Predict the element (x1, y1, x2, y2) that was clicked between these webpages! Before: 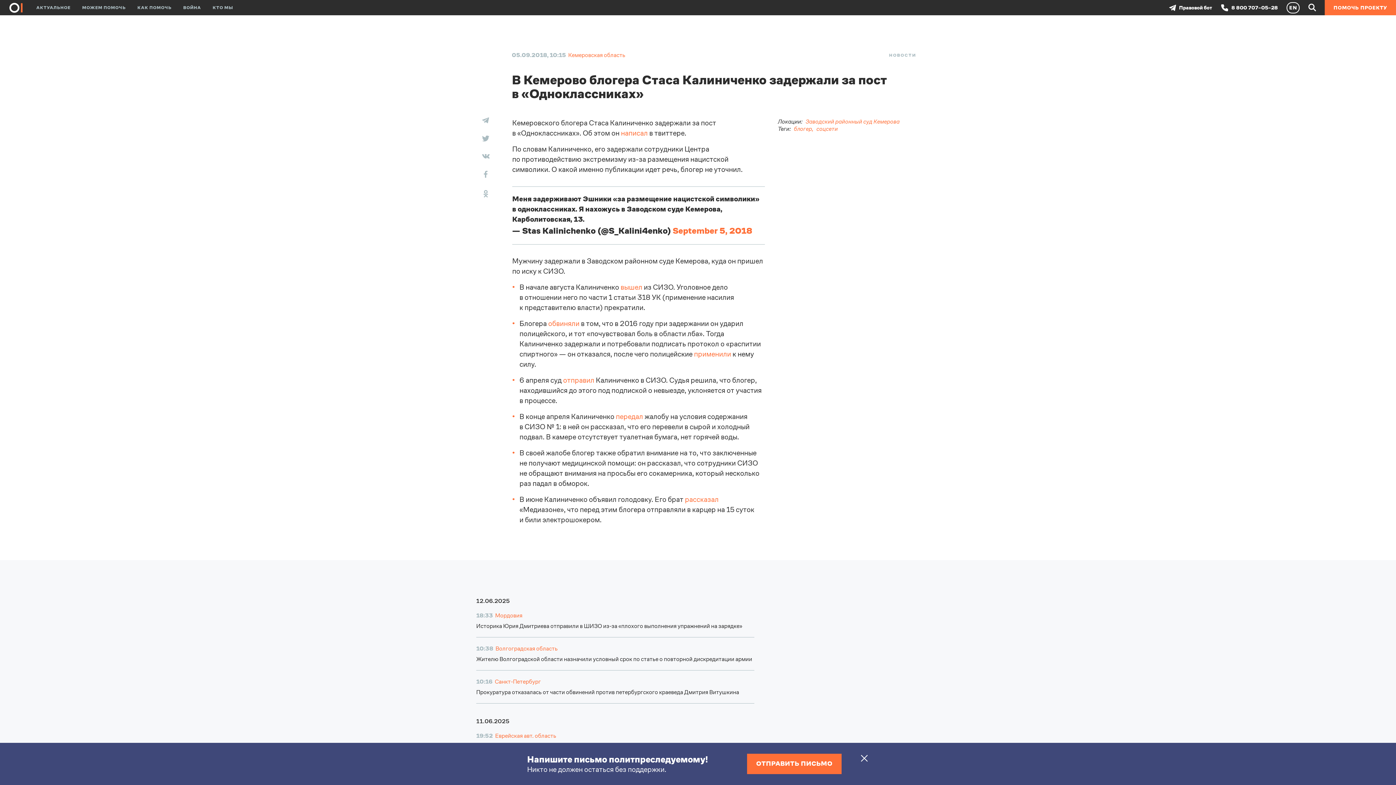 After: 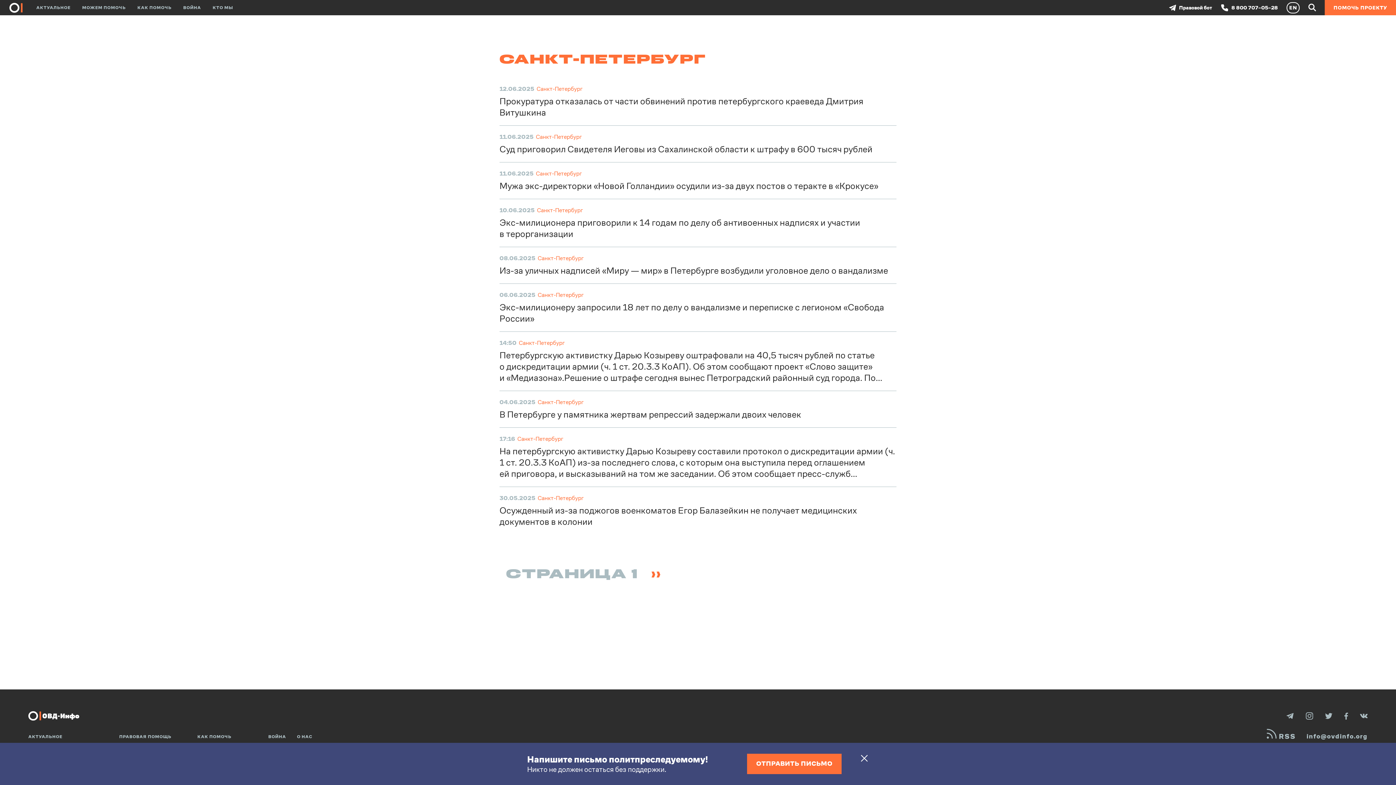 Action: label: Санкт-Петербург bbox: (494, 678, 541, 685)